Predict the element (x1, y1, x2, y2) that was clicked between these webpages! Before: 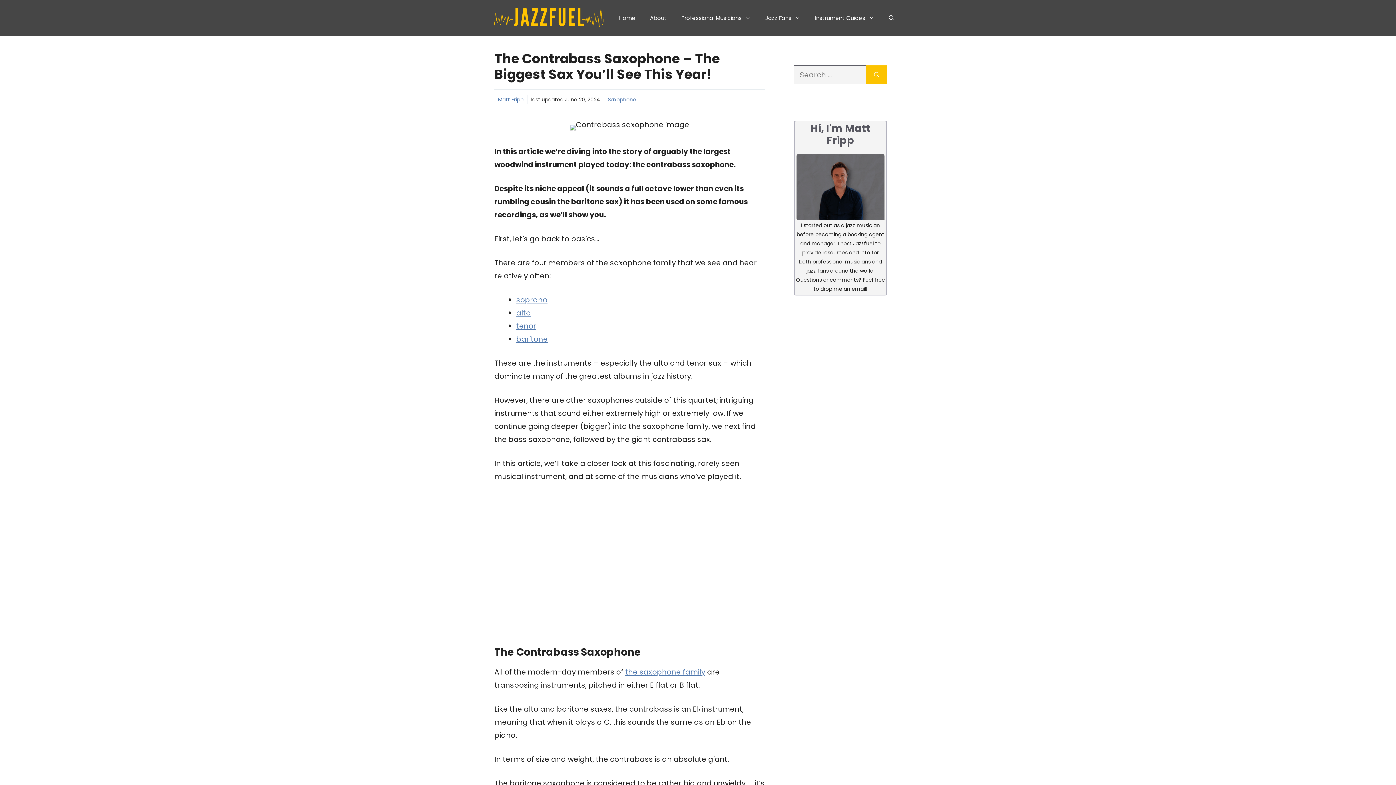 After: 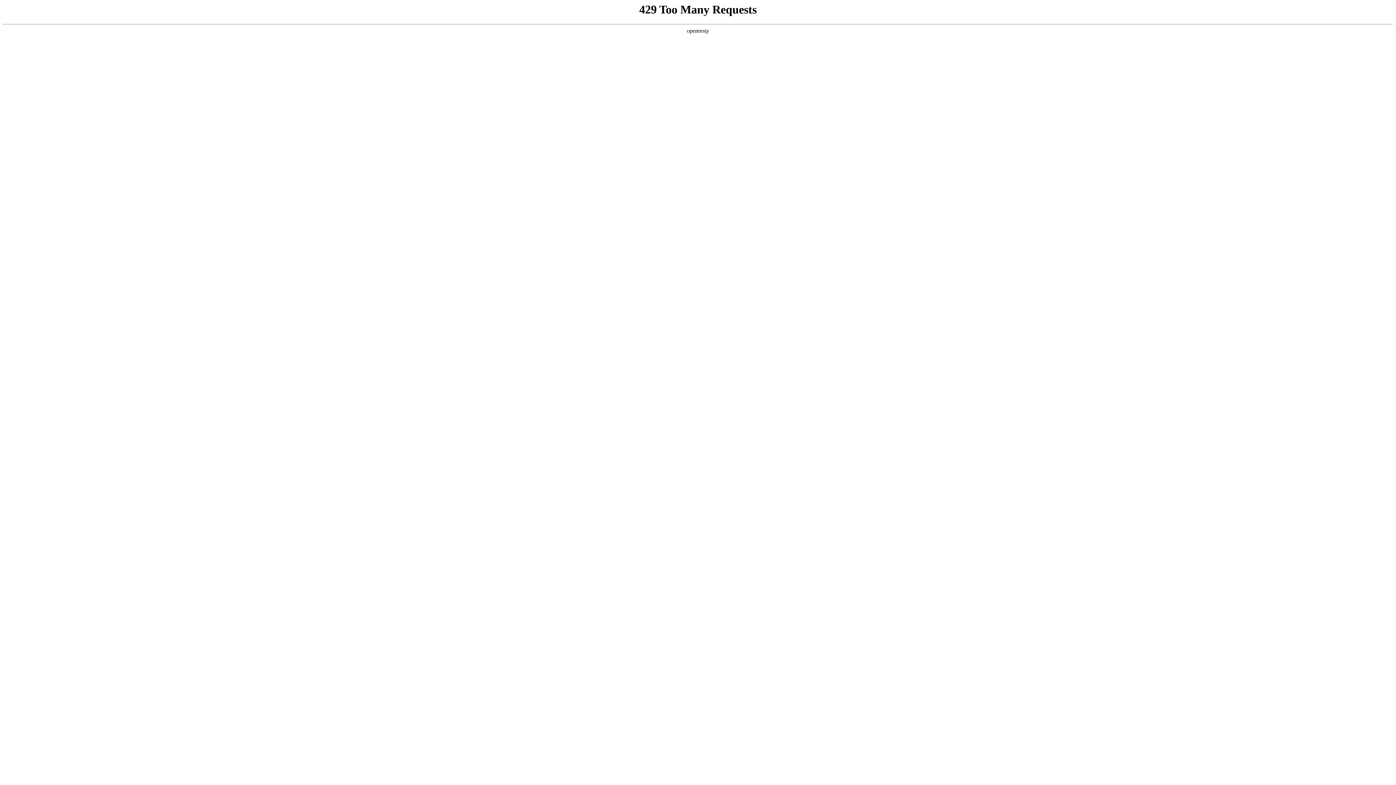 Action: bbox: (612, 7, 642, 29) label: Home